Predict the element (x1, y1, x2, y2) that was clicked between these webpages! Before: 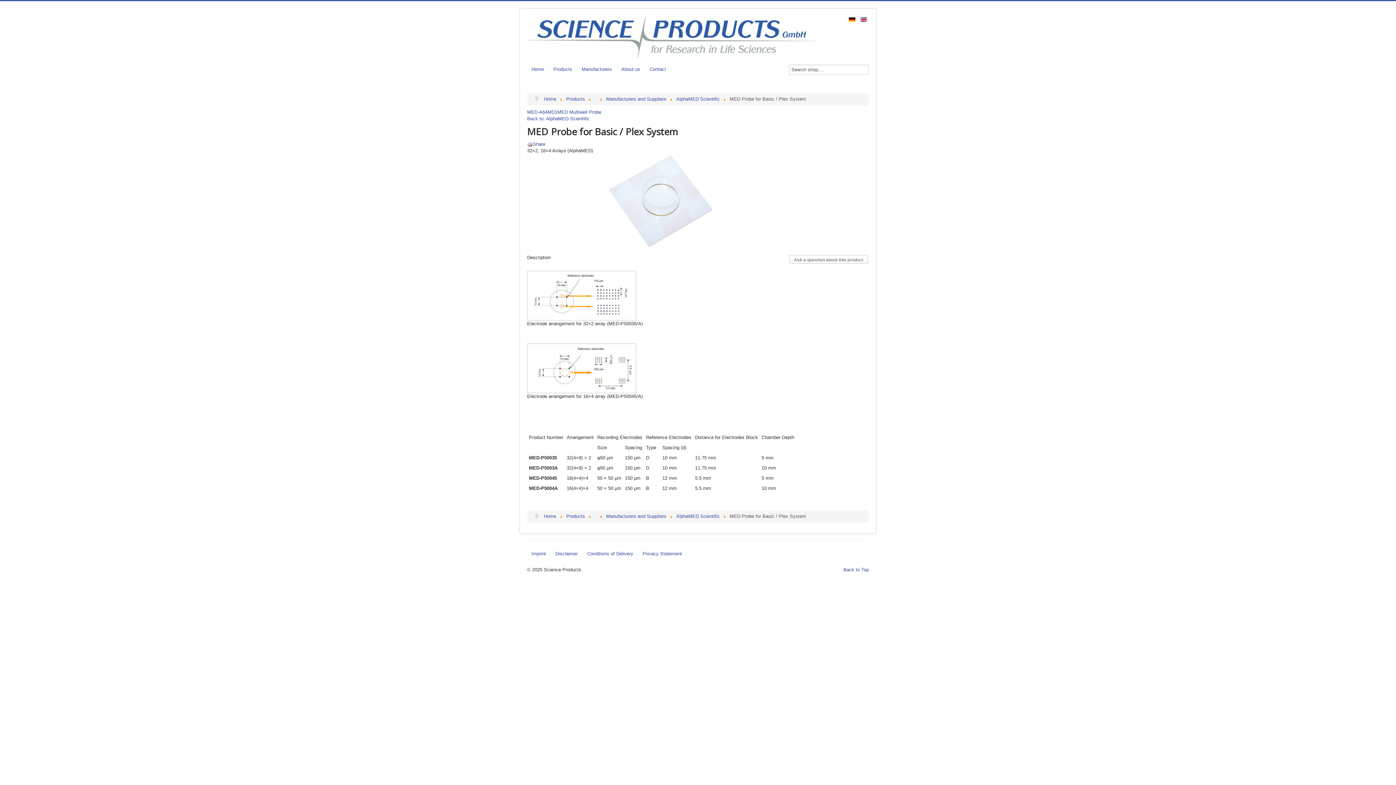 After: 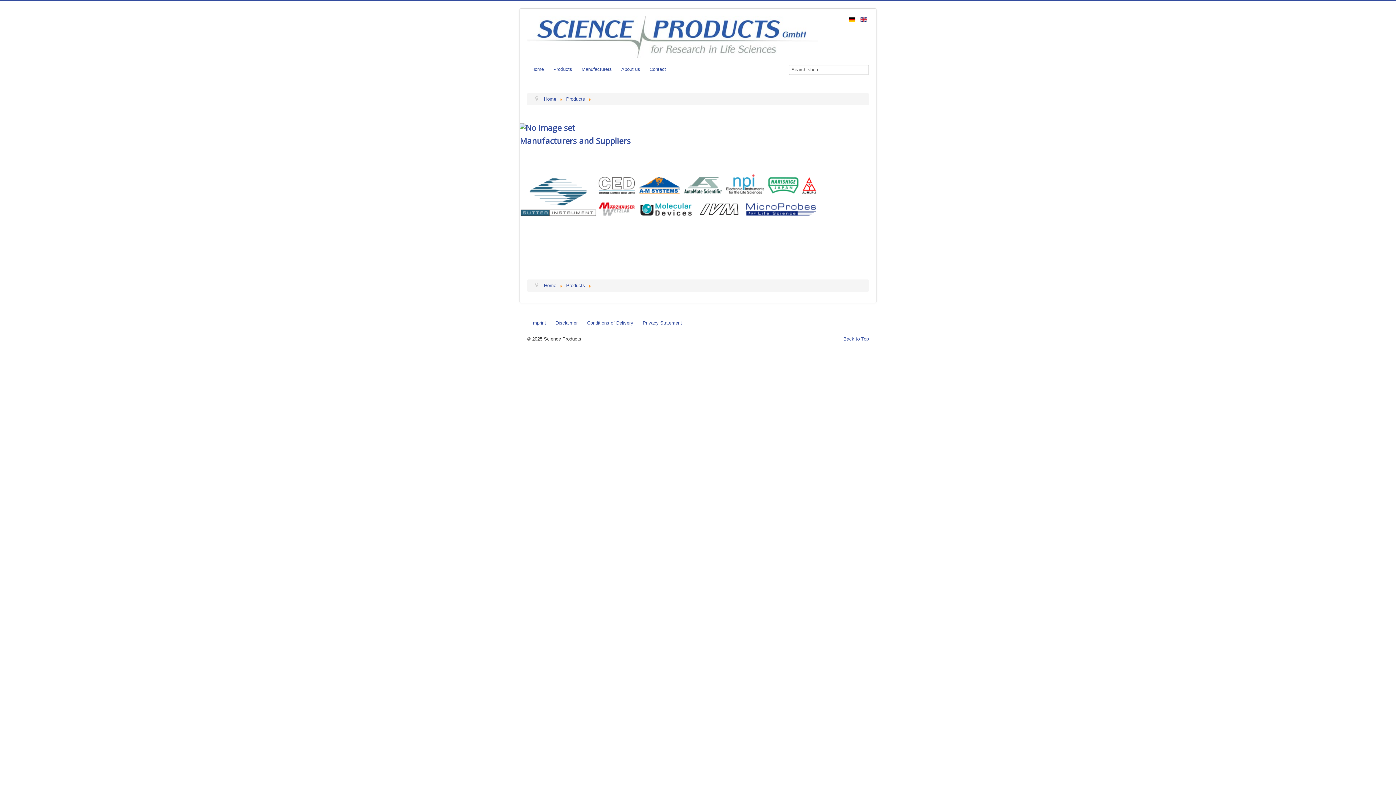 Action: label:   bbox: (595, 513, 596, 519)